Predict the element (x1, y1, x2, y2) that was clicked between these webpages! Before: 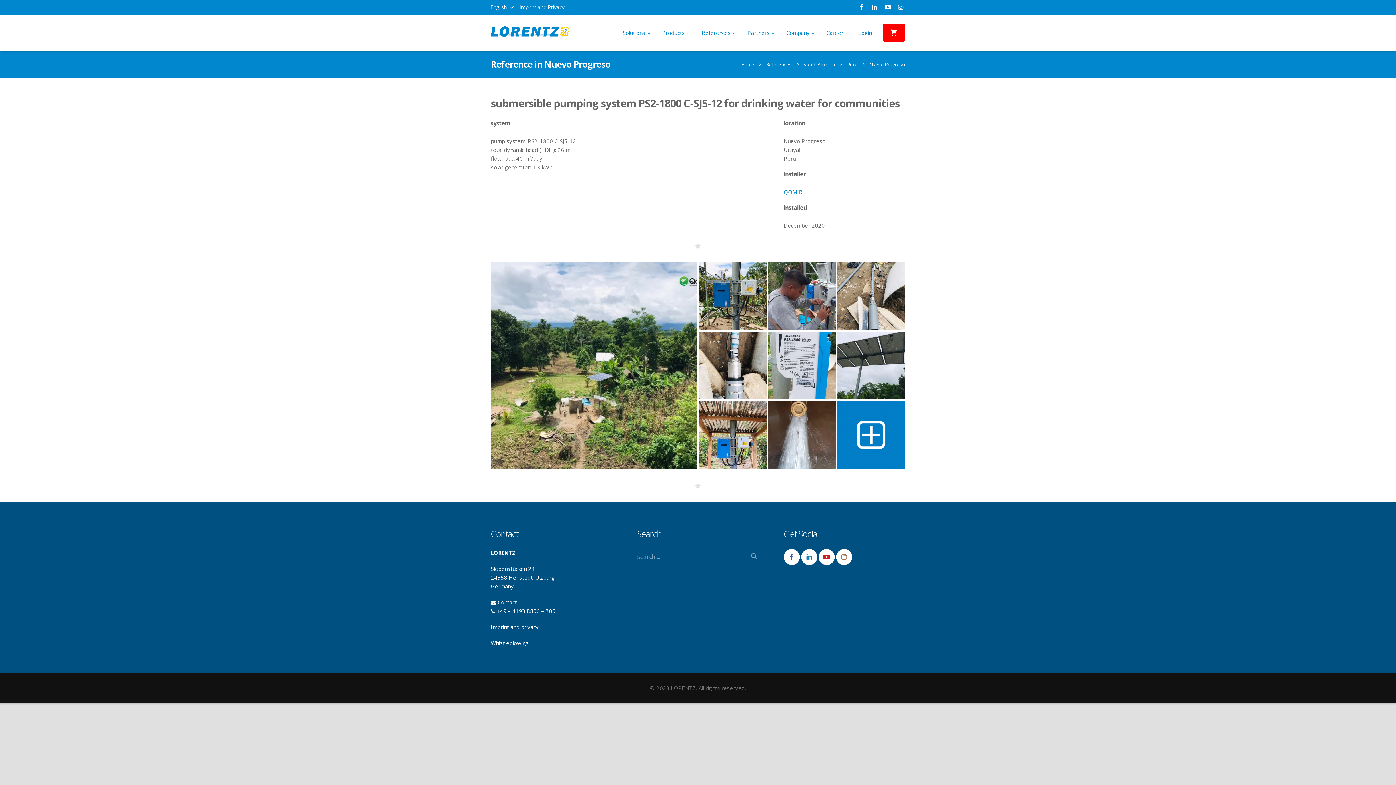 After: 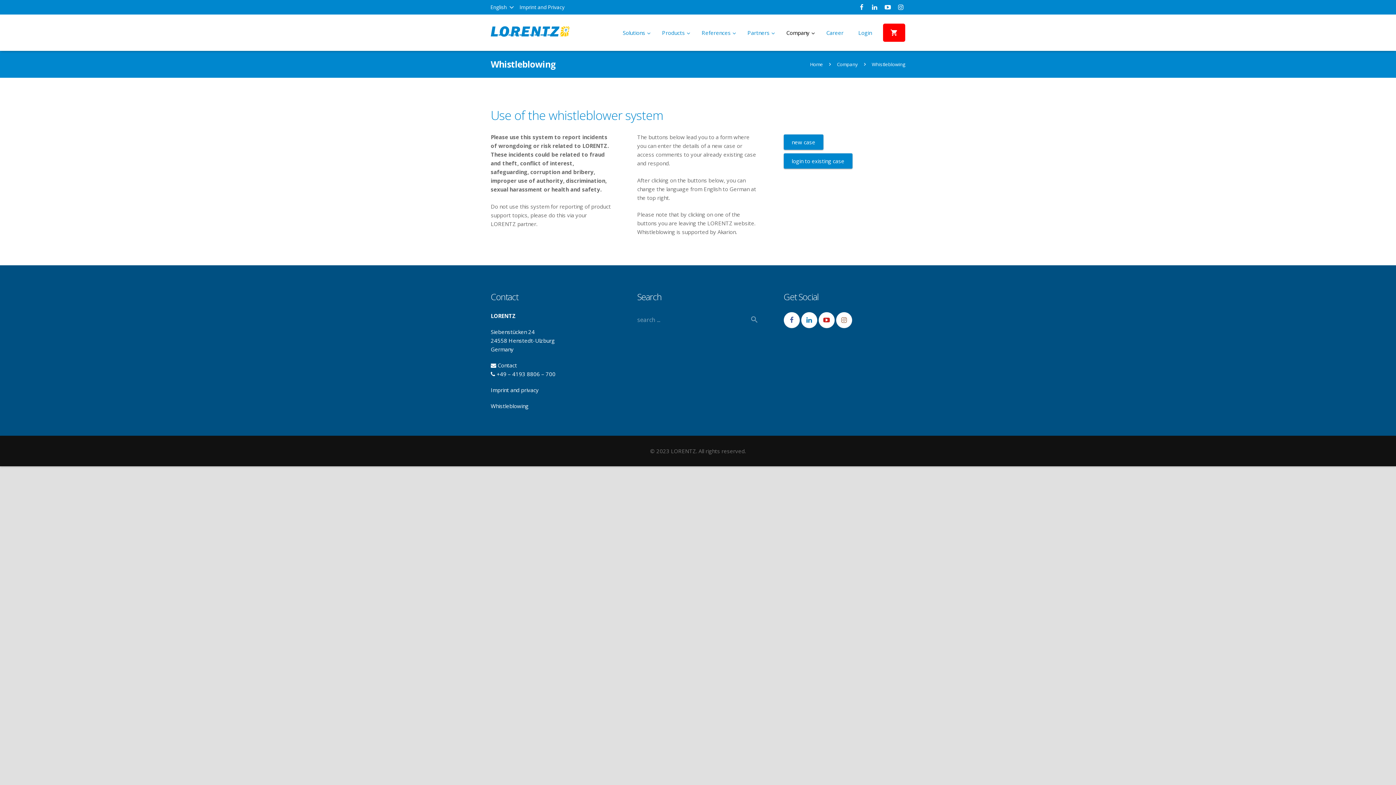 Action: bbox: (490, 639, 528, 646) label: Whistleblowing